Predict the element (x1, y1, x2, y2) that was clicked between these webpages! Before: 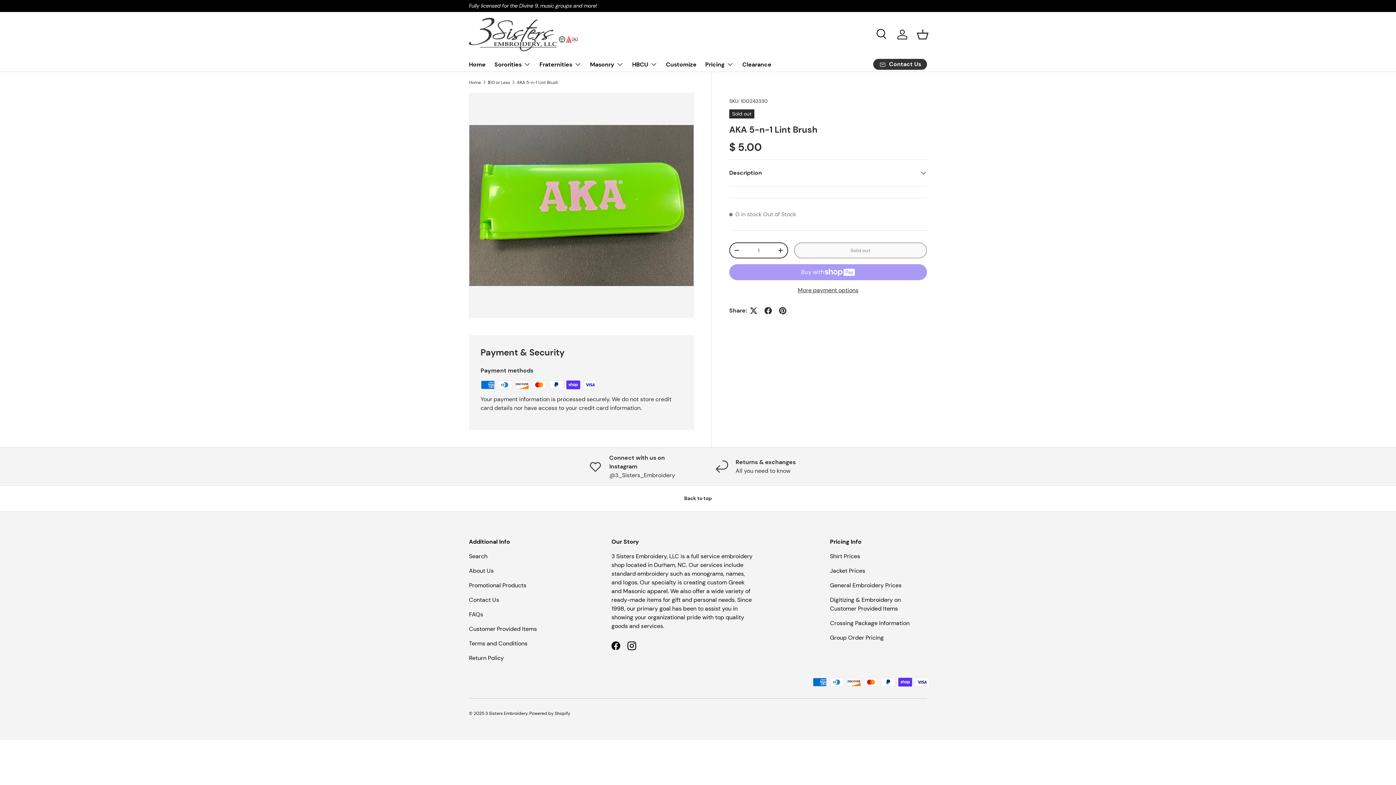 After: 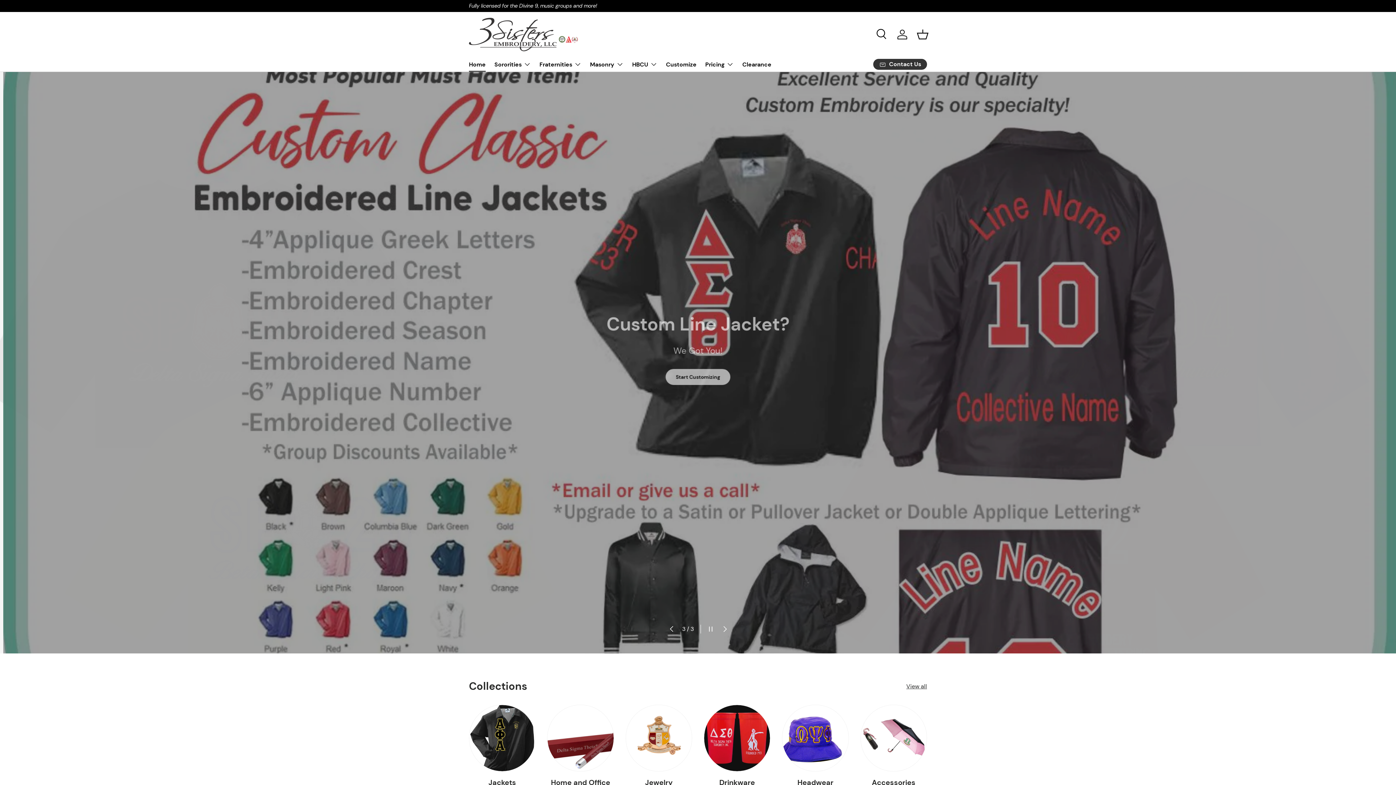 Action: bbox: (469, 57, 485, 71) label: Home